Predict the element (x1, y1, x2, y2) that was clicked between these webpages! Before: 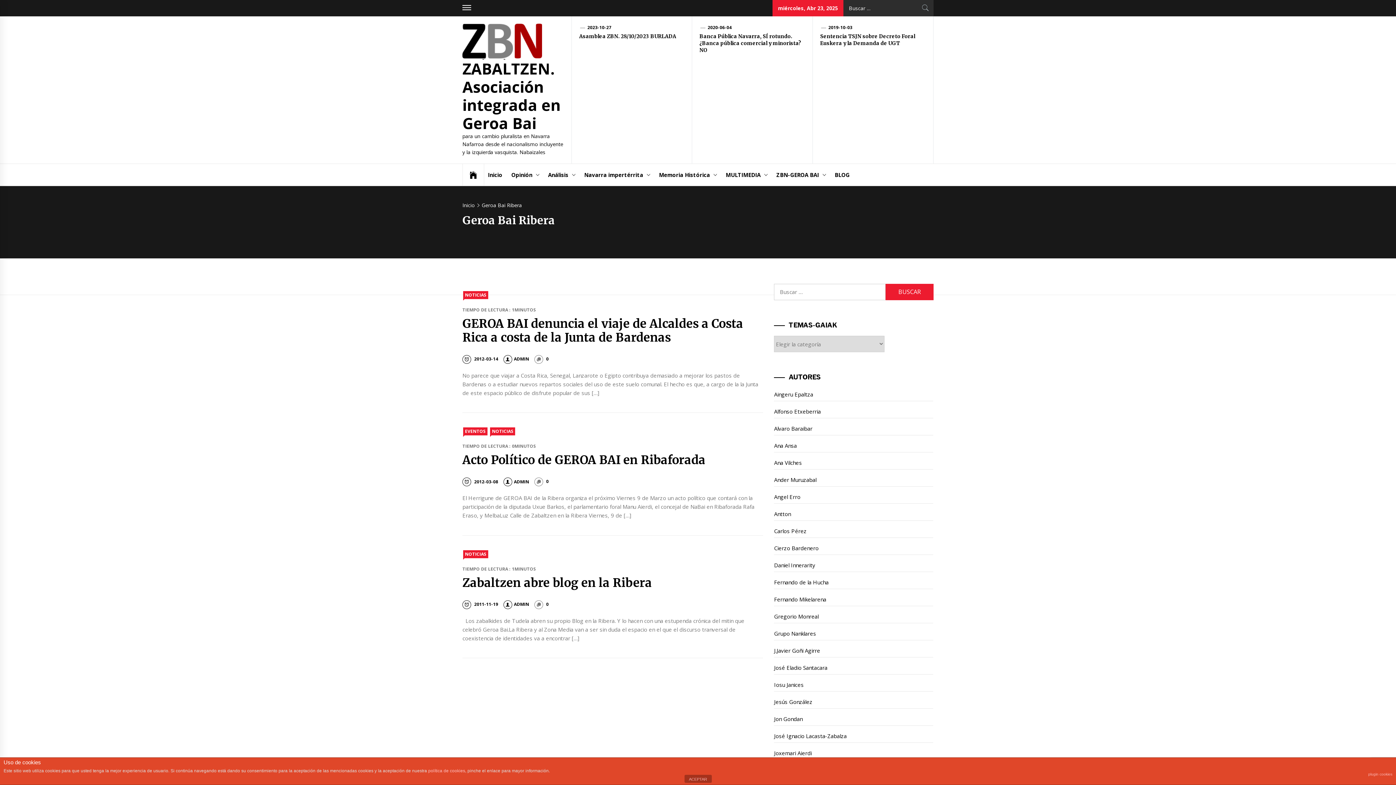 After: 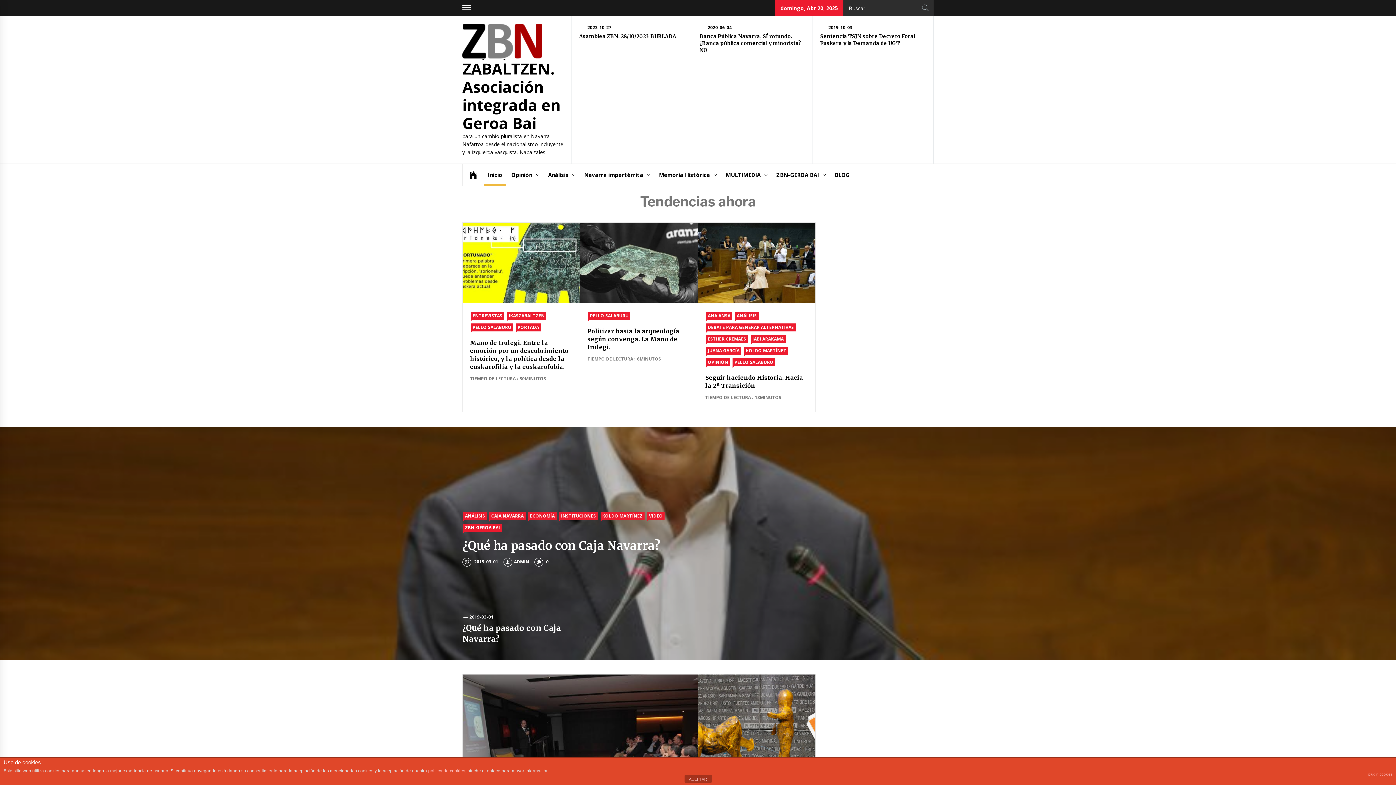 Action: bbox: (462, 37, 542, 44)